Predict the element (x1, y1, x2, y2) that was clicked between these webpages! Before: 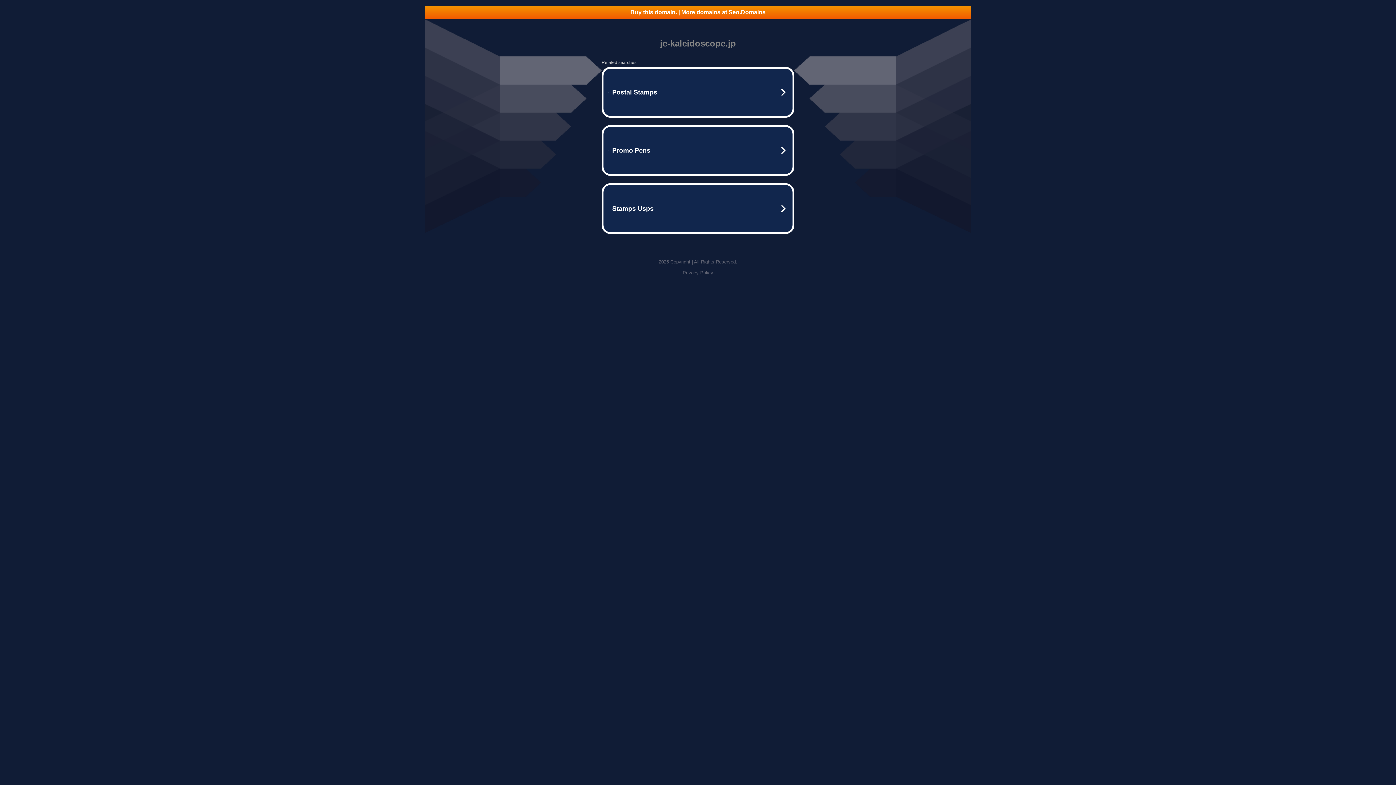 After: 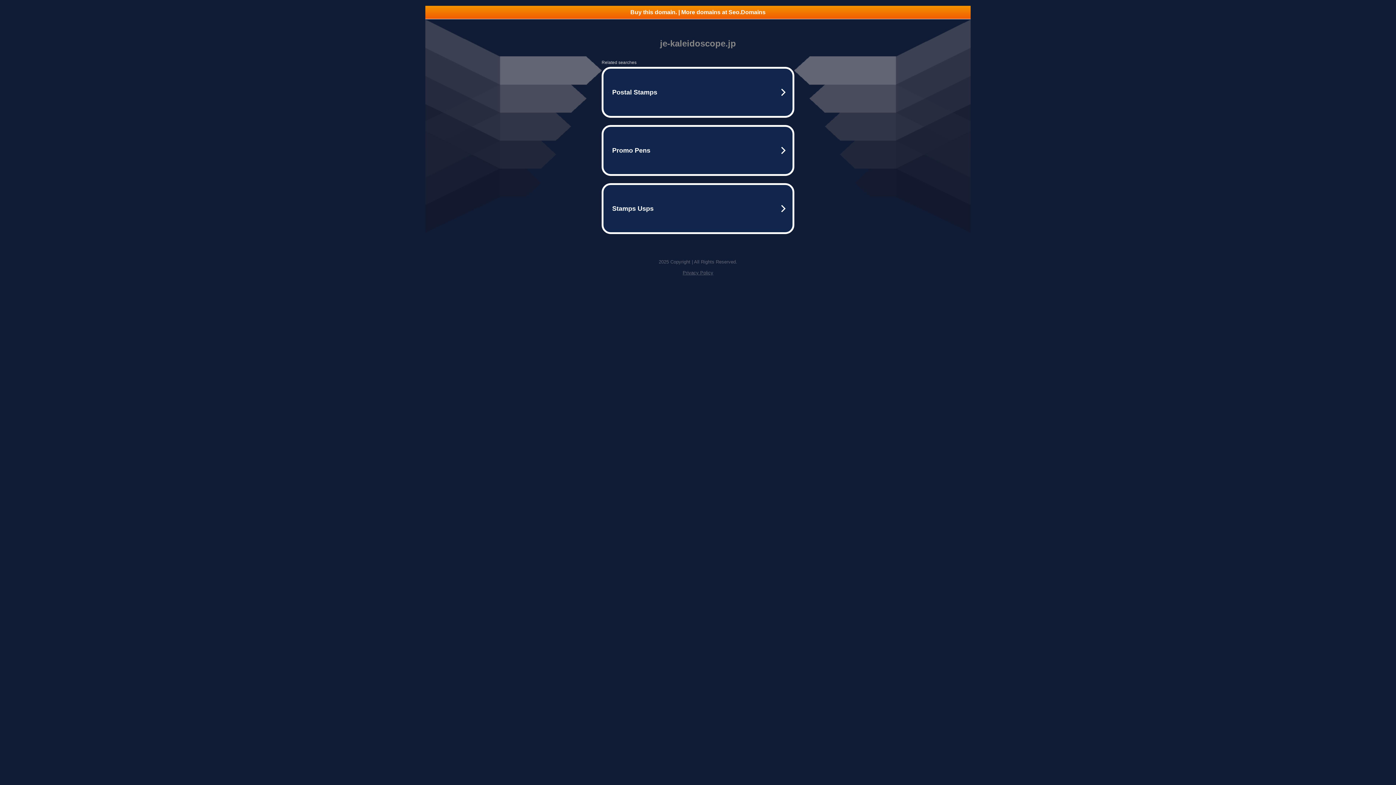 Action: bbox: (682, 270, 713, 275) label: Privacy Policy